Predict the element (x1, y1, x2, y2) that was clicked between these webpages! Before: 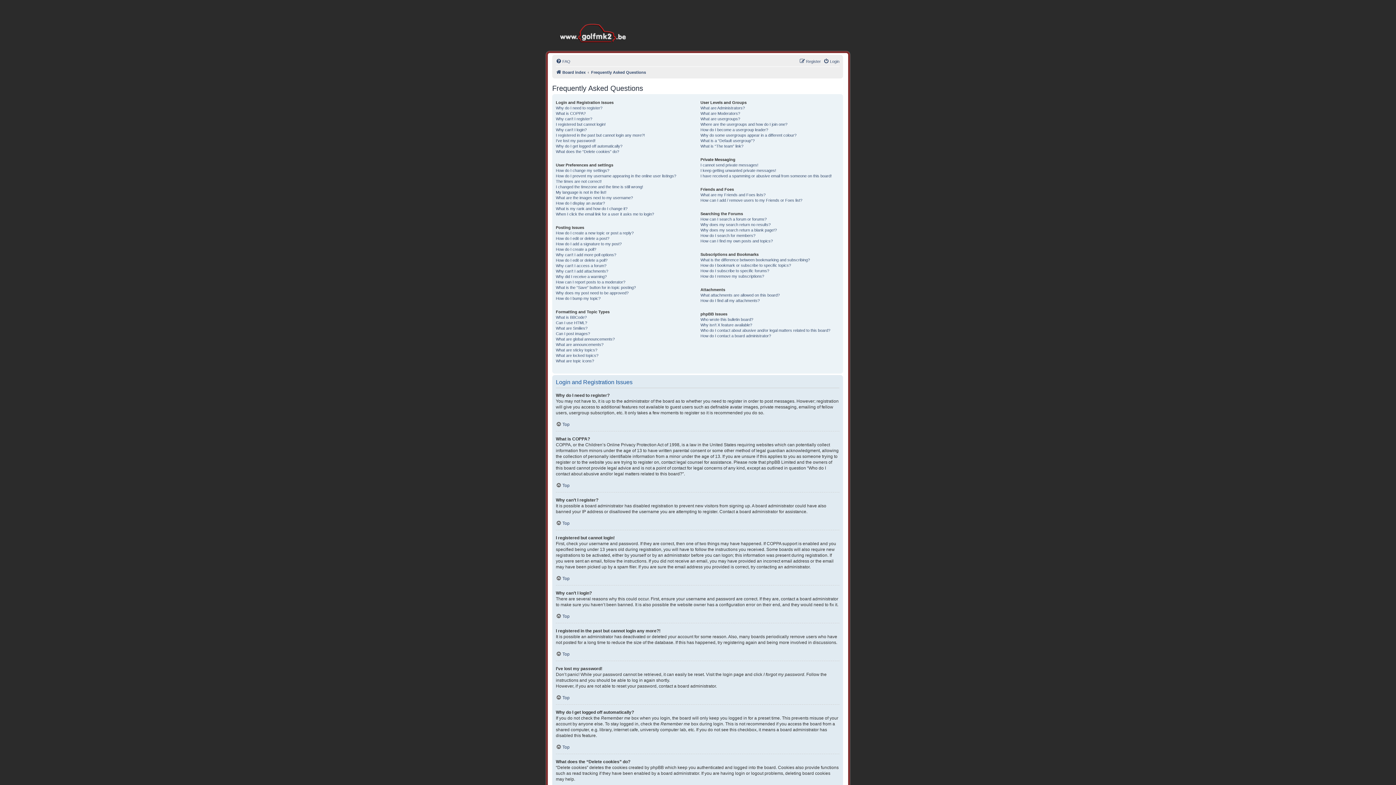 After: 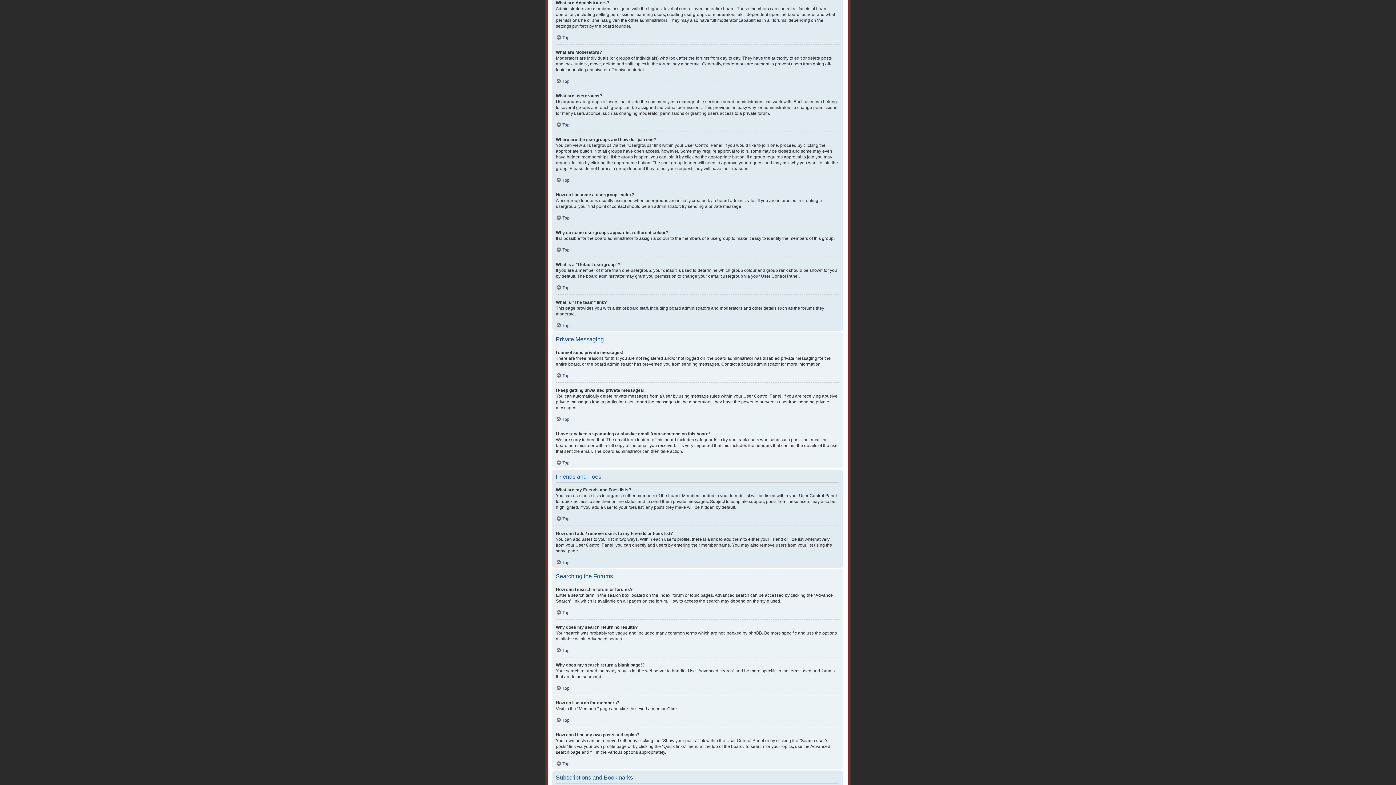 Action: bbox: (700, 105, 745, 110) label: What are Administrators?